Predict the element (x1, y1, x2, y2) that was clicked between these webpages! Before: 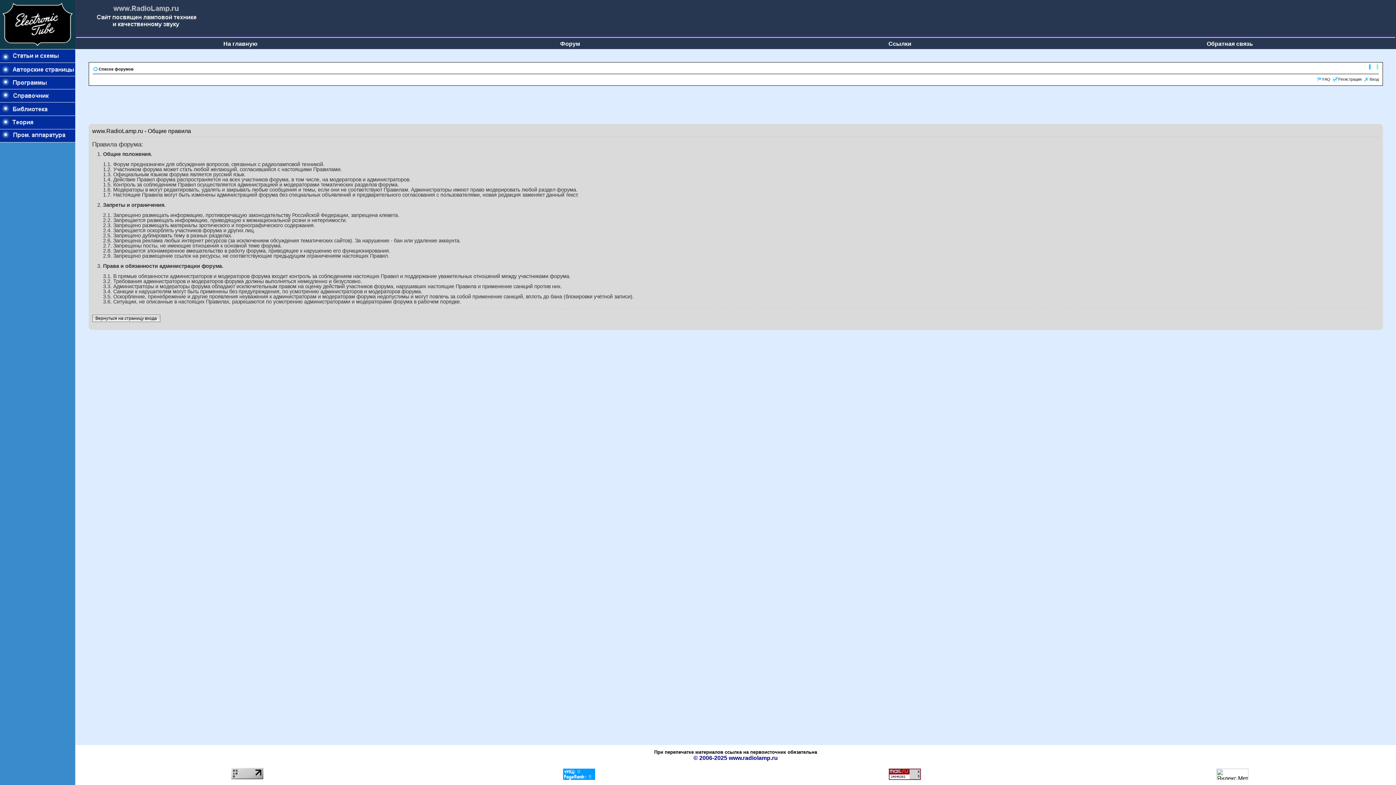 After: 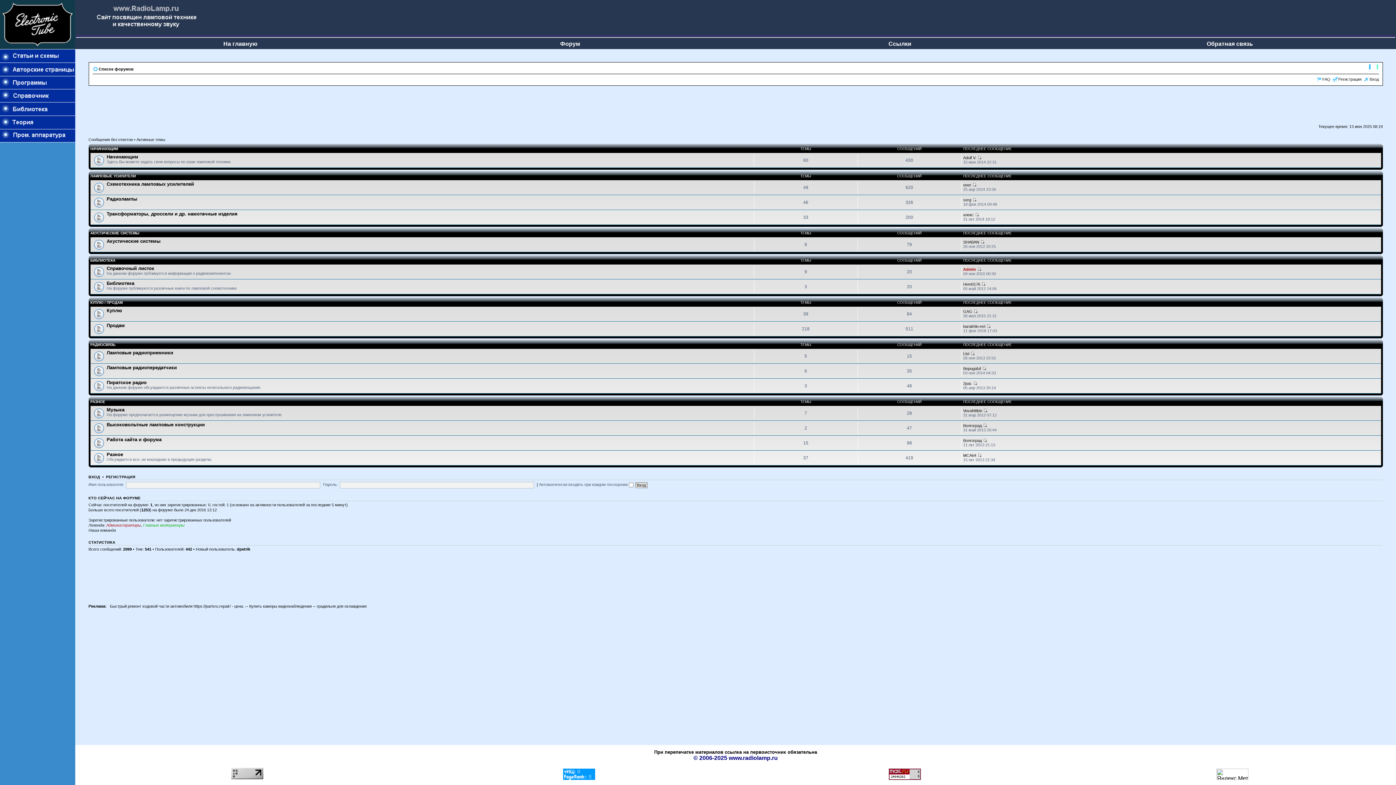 Action: bbox: (560, 40, 580, 46) label: Форум